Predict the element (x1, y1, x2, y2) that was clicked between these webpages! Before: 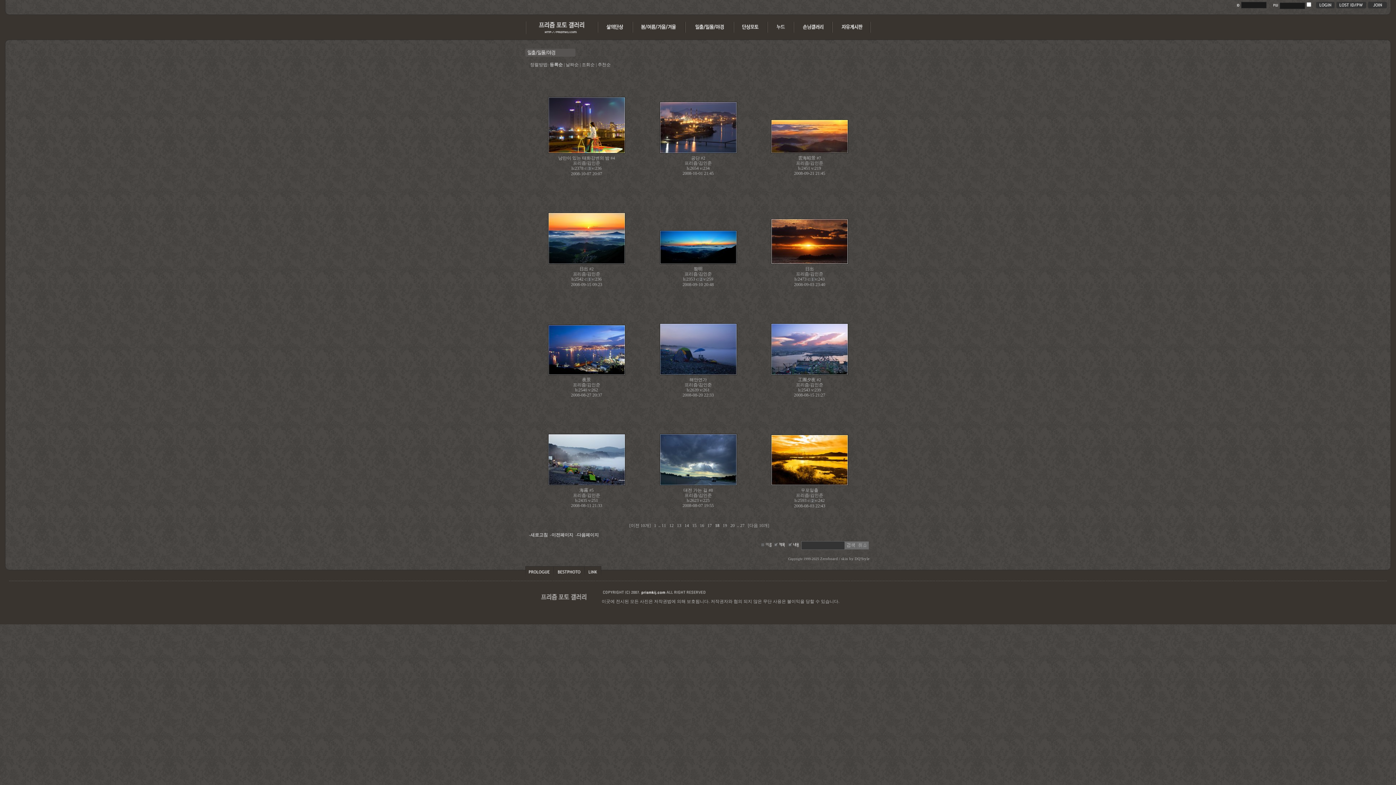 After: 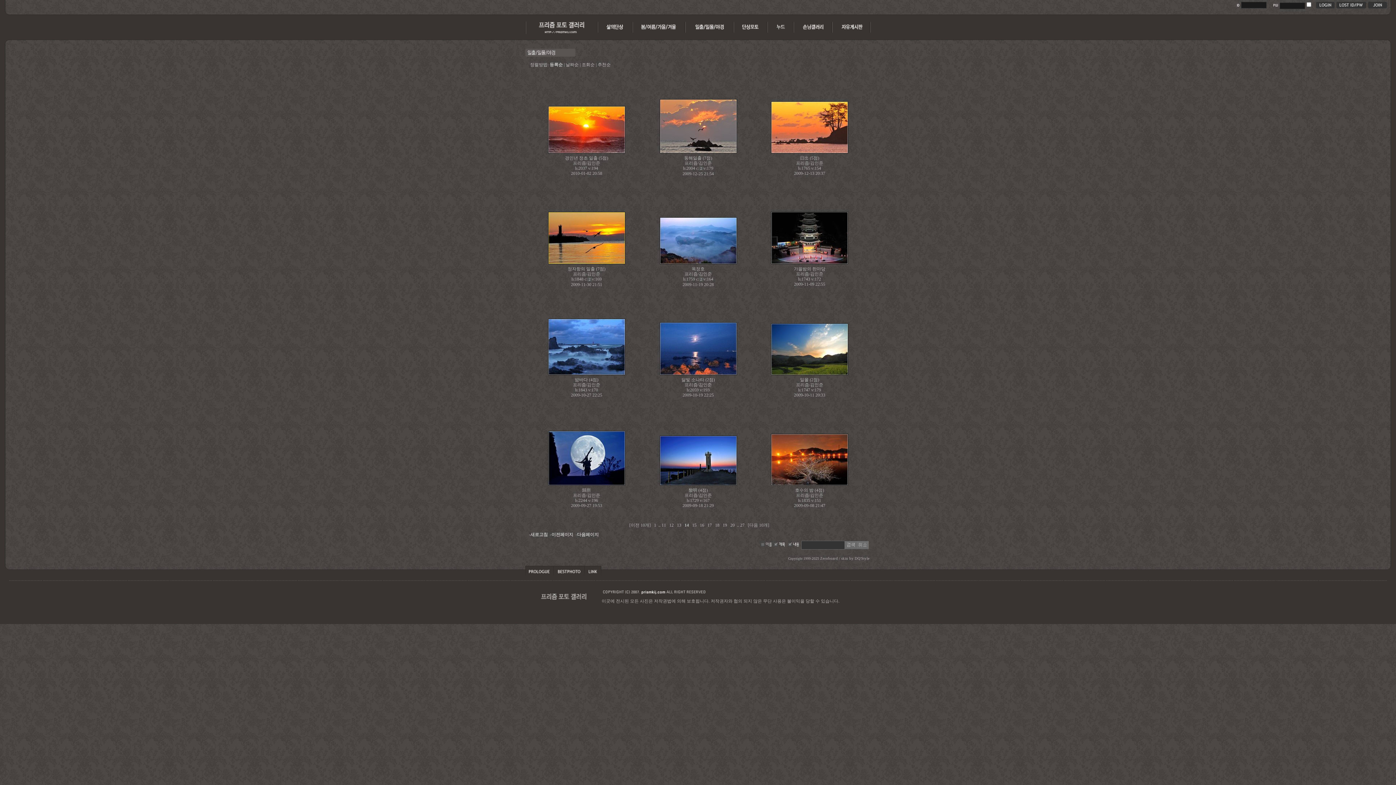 Action: bbox: (683, 523, 691, 528) label:  14  